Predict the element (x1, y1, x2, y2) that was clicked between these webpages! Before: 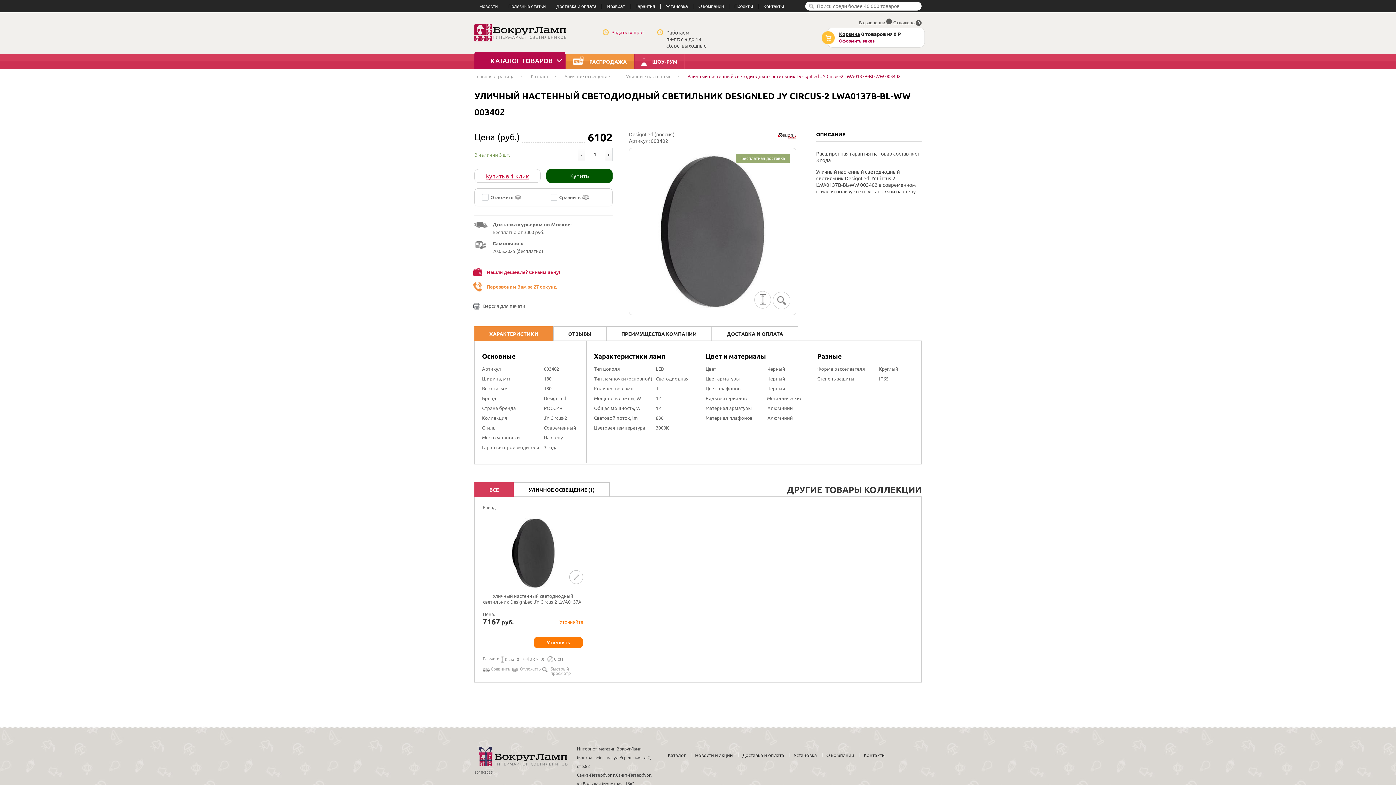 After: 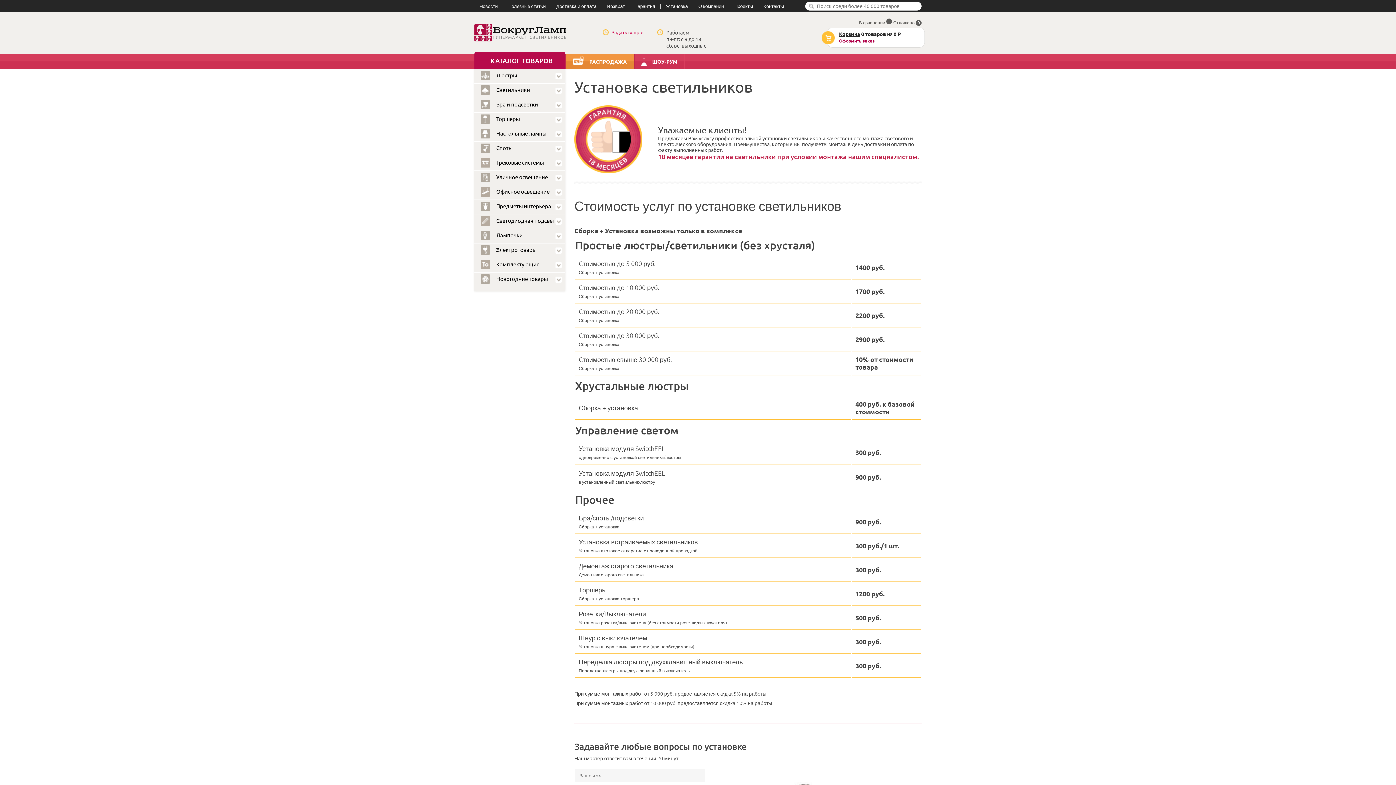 Action: bbox: (793, 753, 817, 758) label: Установка